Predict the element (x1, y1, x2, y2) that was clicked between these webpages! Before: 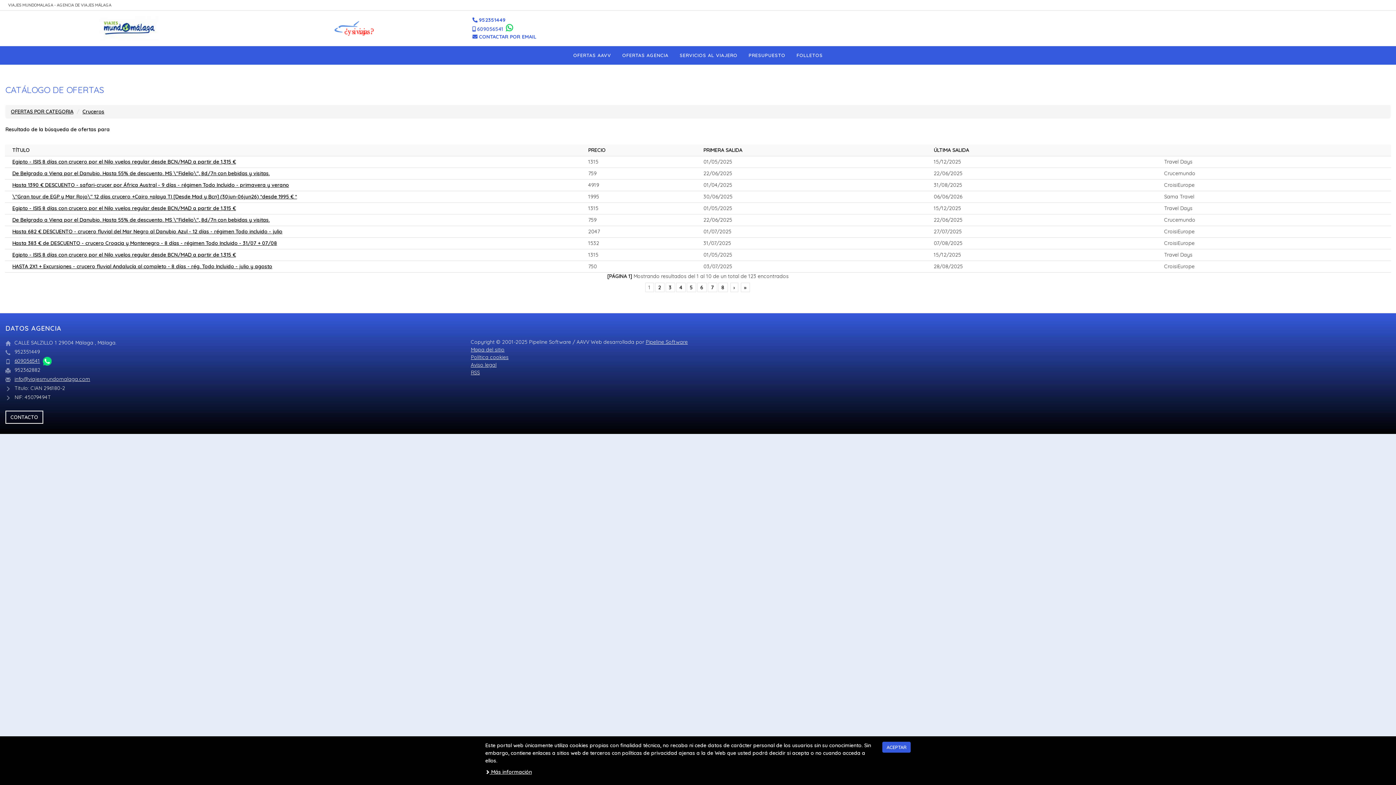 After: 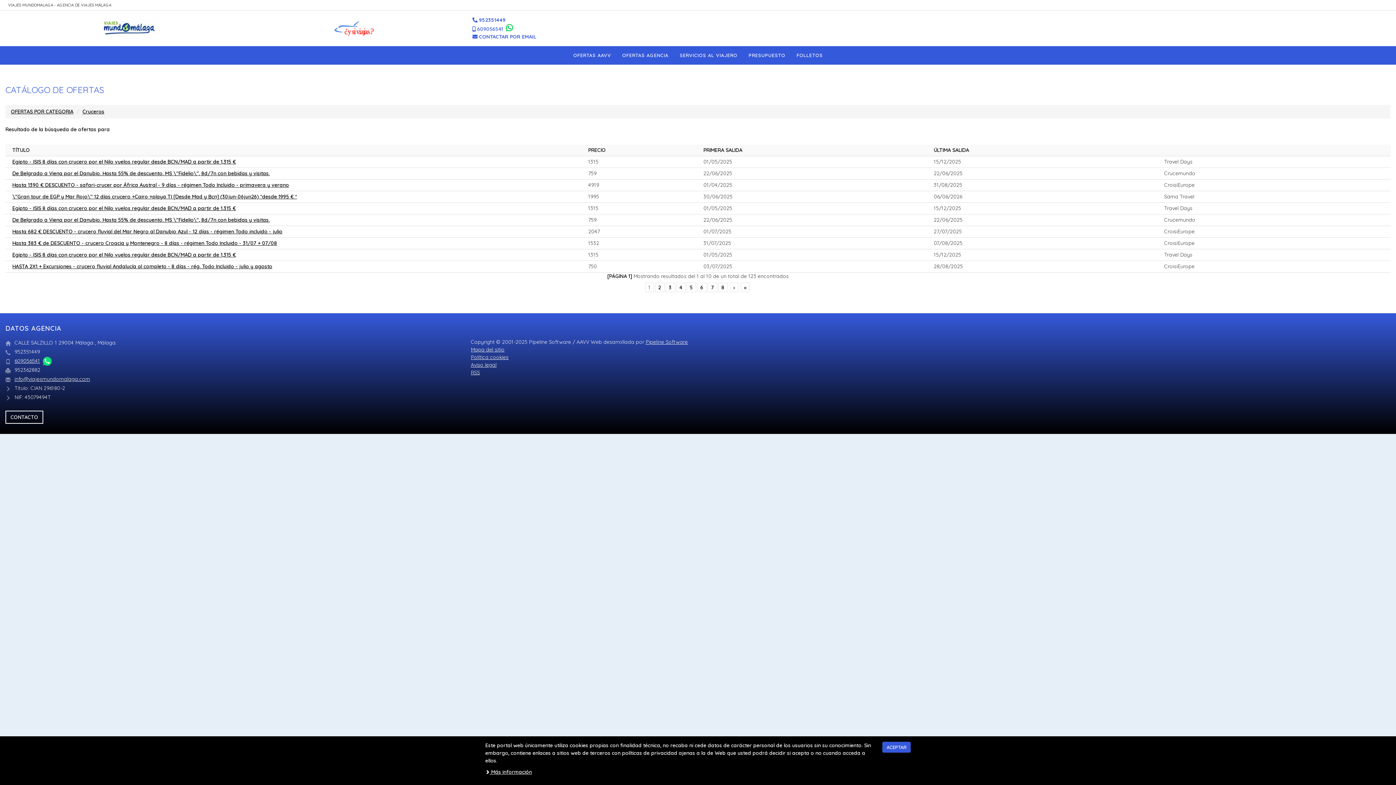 Action: bbox: (14, 357, 40, 364) label: 609056541